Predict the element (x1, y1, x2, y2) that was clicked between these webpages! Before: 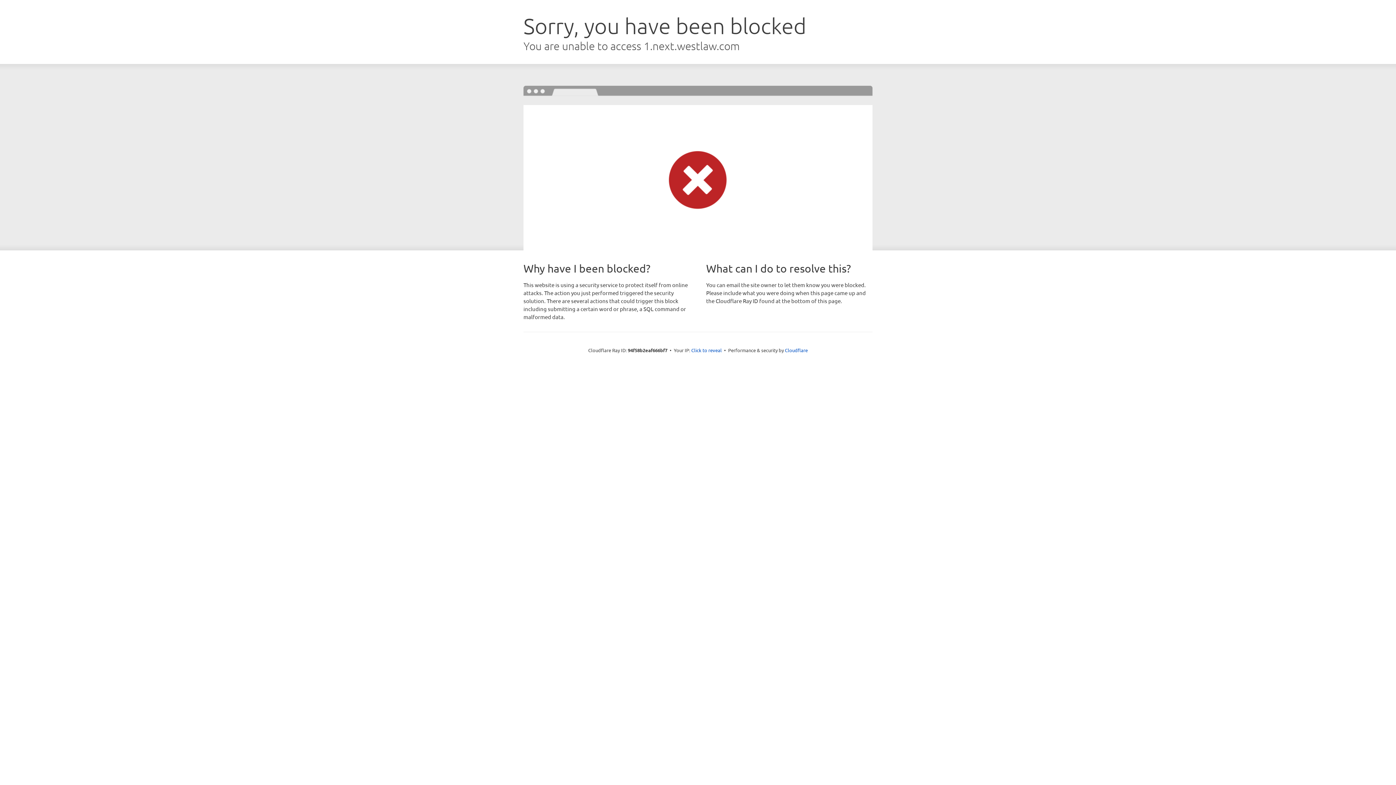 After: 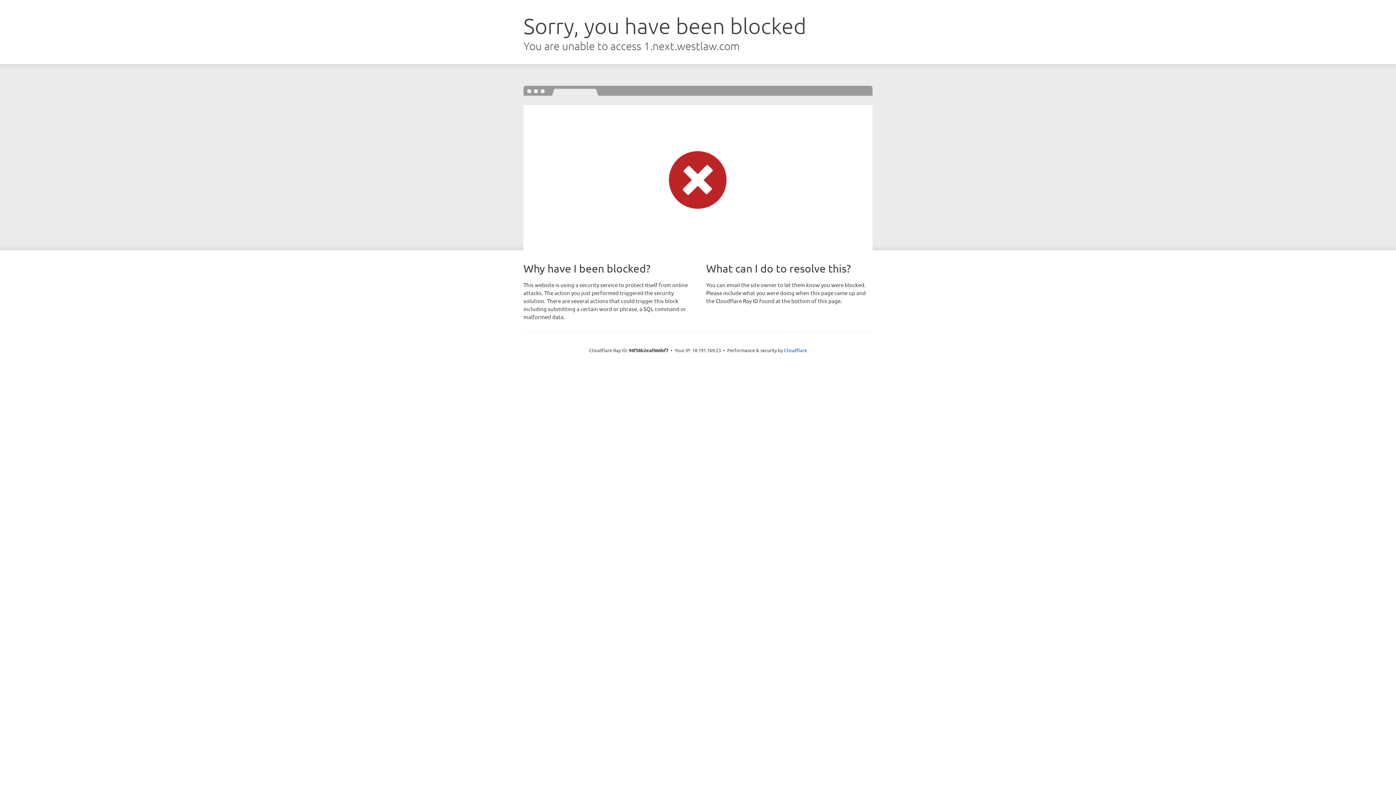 Action: bbox: (691, 346, 722, 353) label: Click to reveal